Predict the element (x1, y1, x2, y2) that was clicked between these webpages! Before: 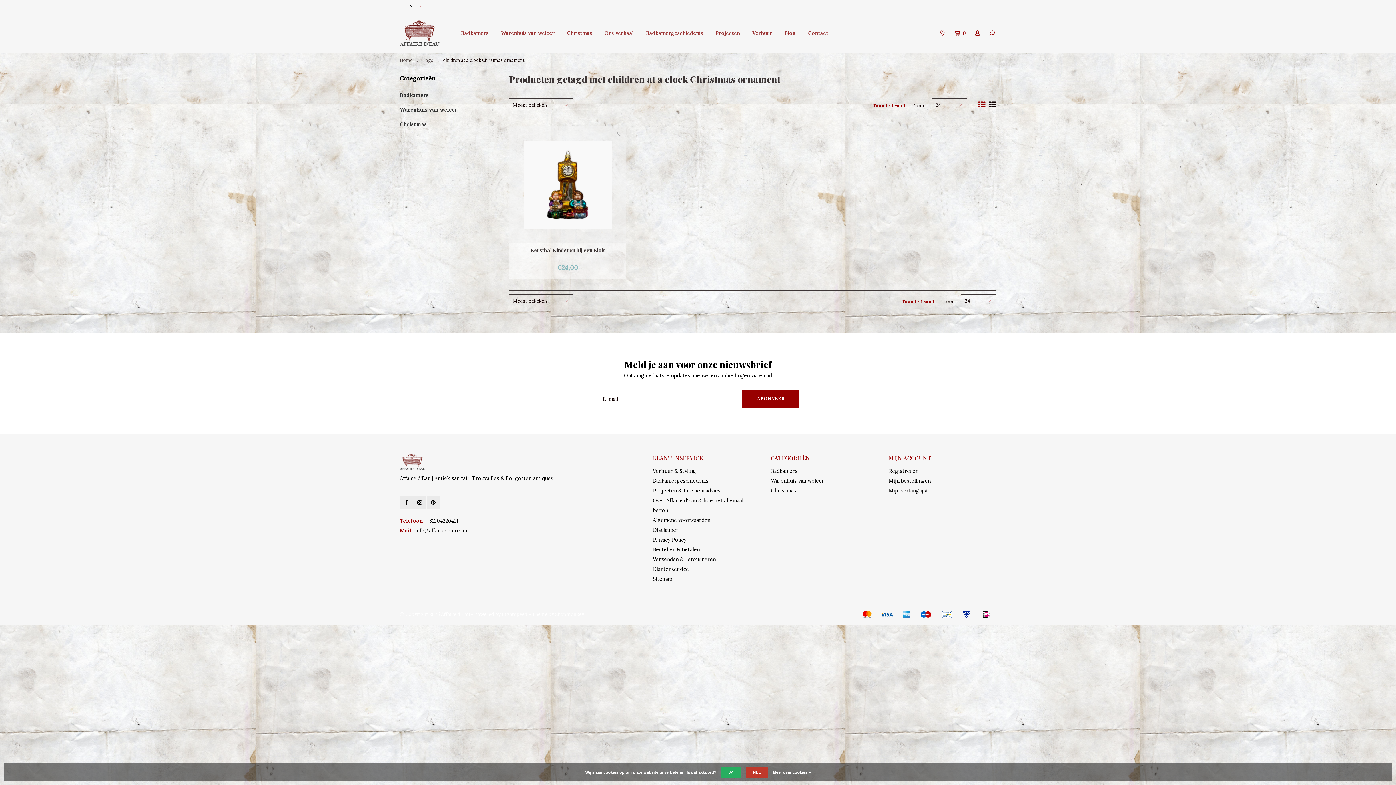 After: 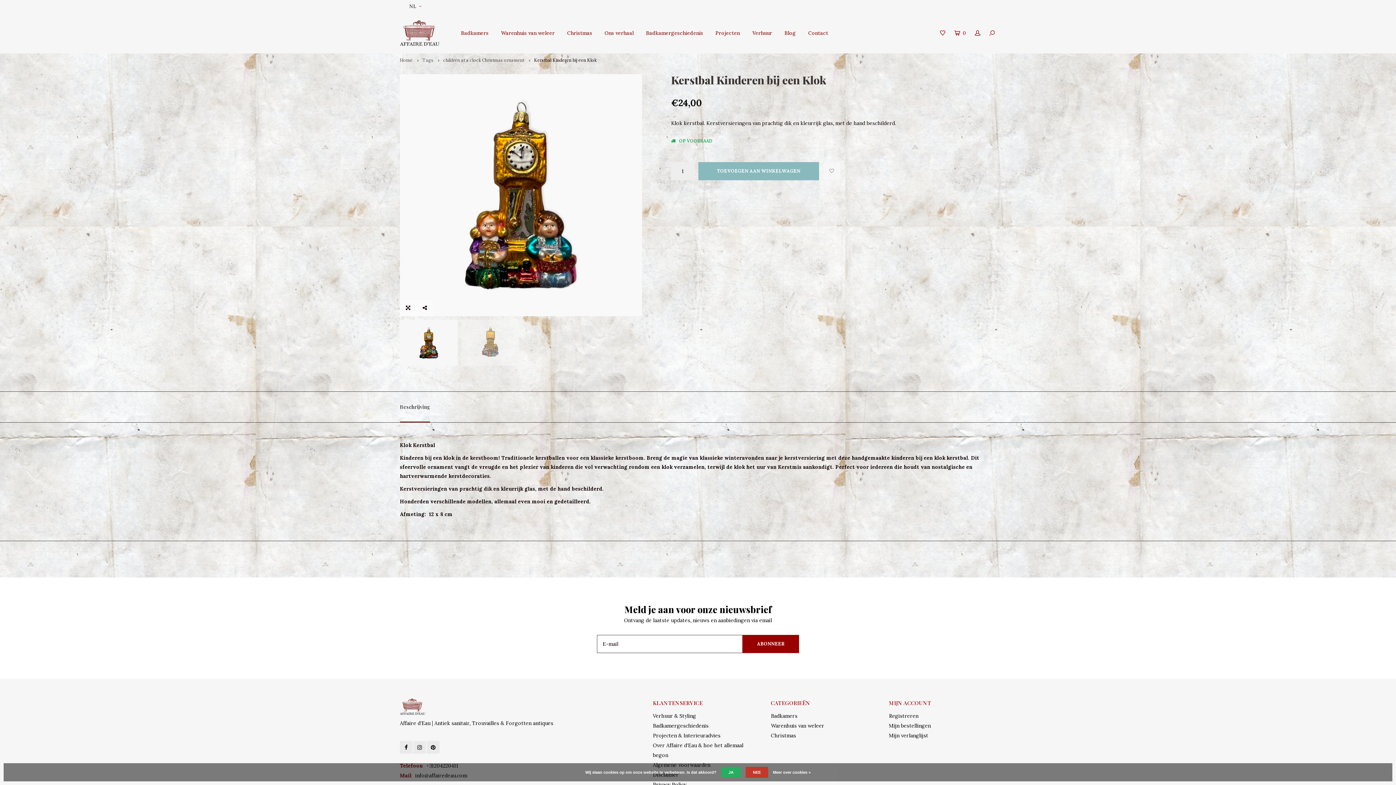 Action: bbox: (509, 126, 626, 243)